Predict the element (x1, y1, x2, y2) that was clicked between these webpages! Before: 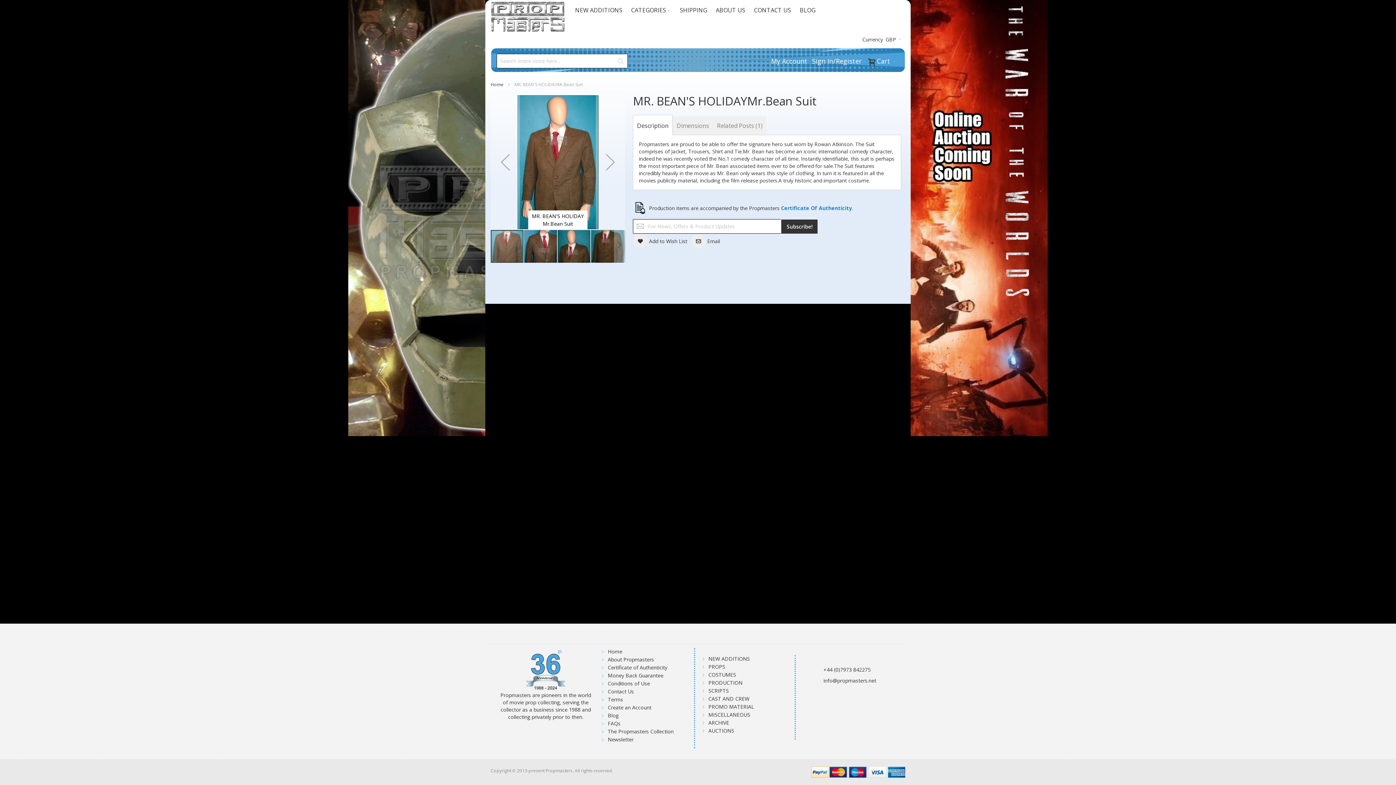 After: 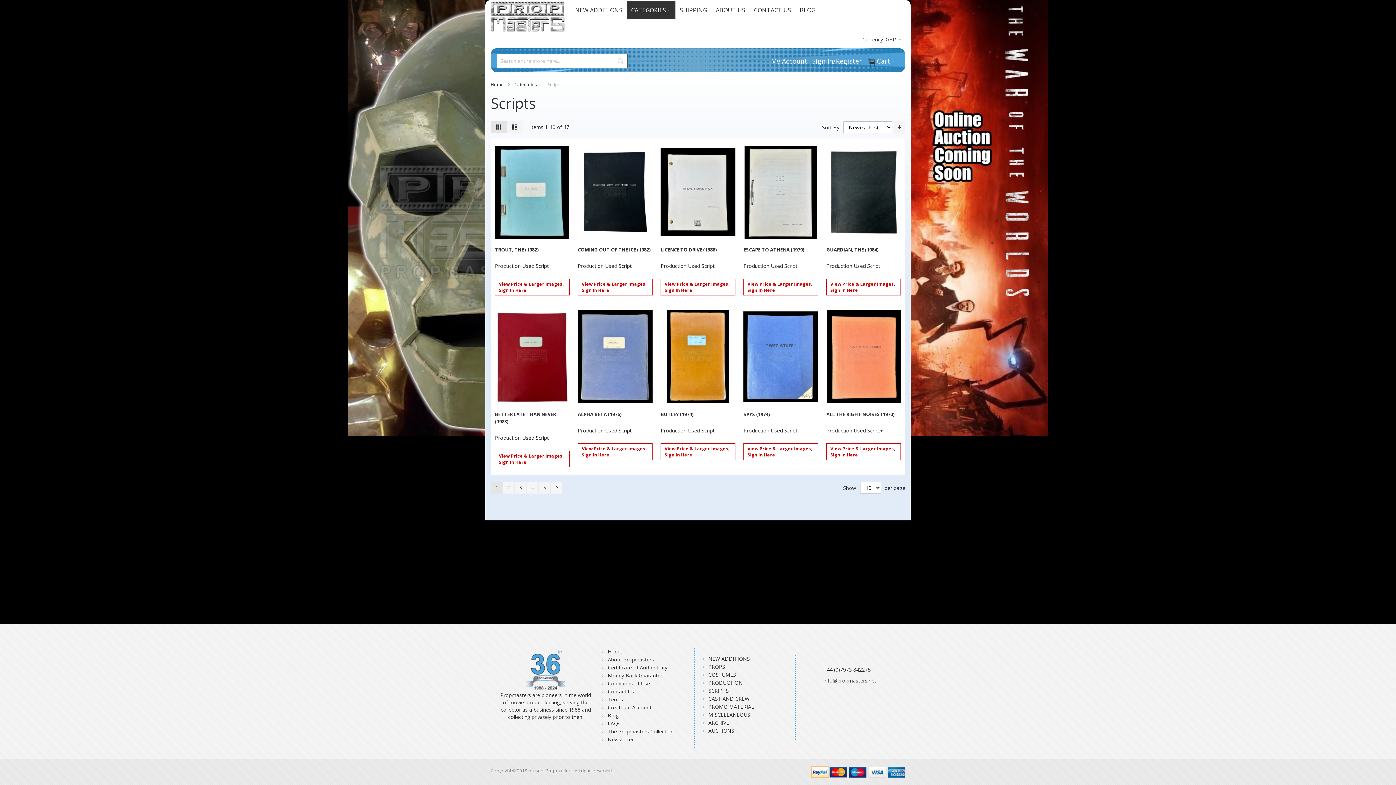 Action: bbox: (708, 687, 728, 694) label: SCRIPTS